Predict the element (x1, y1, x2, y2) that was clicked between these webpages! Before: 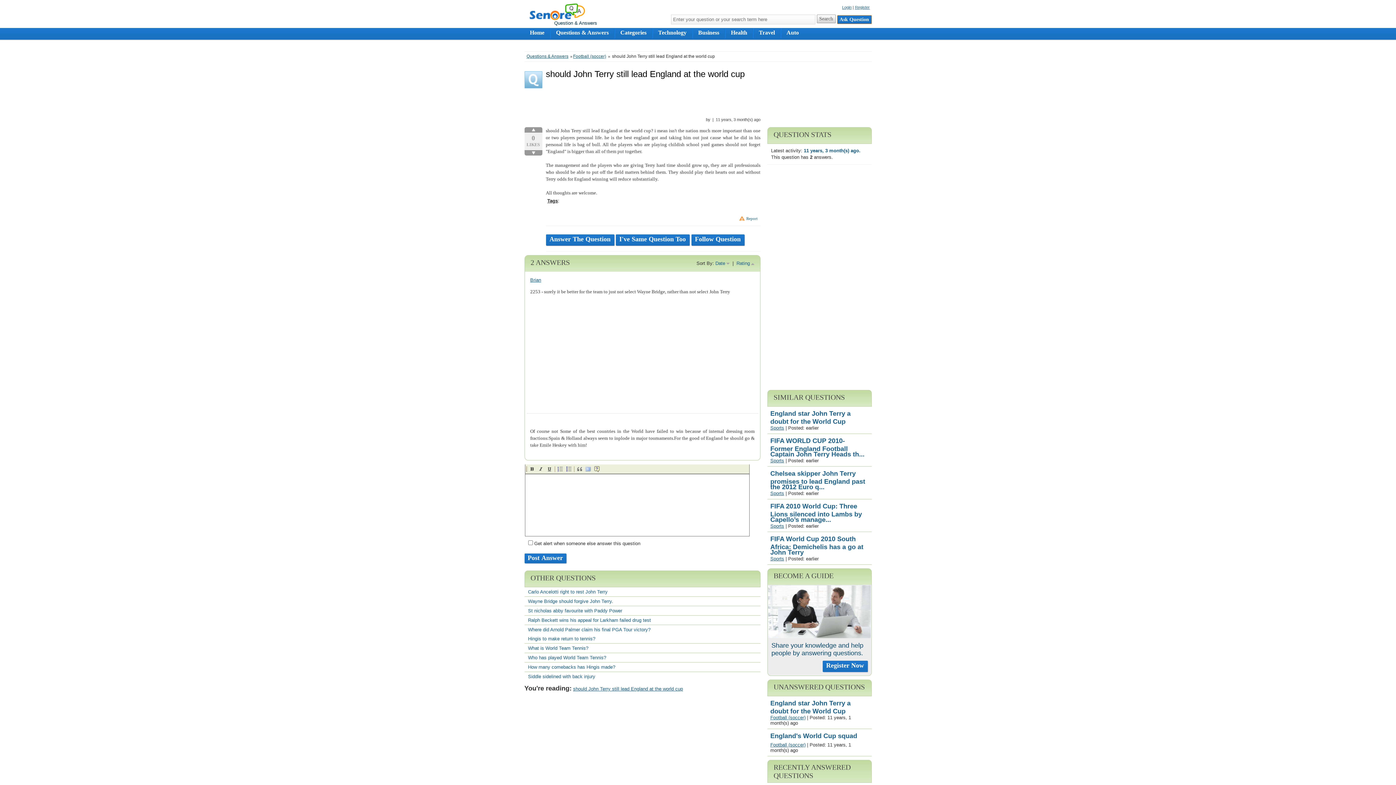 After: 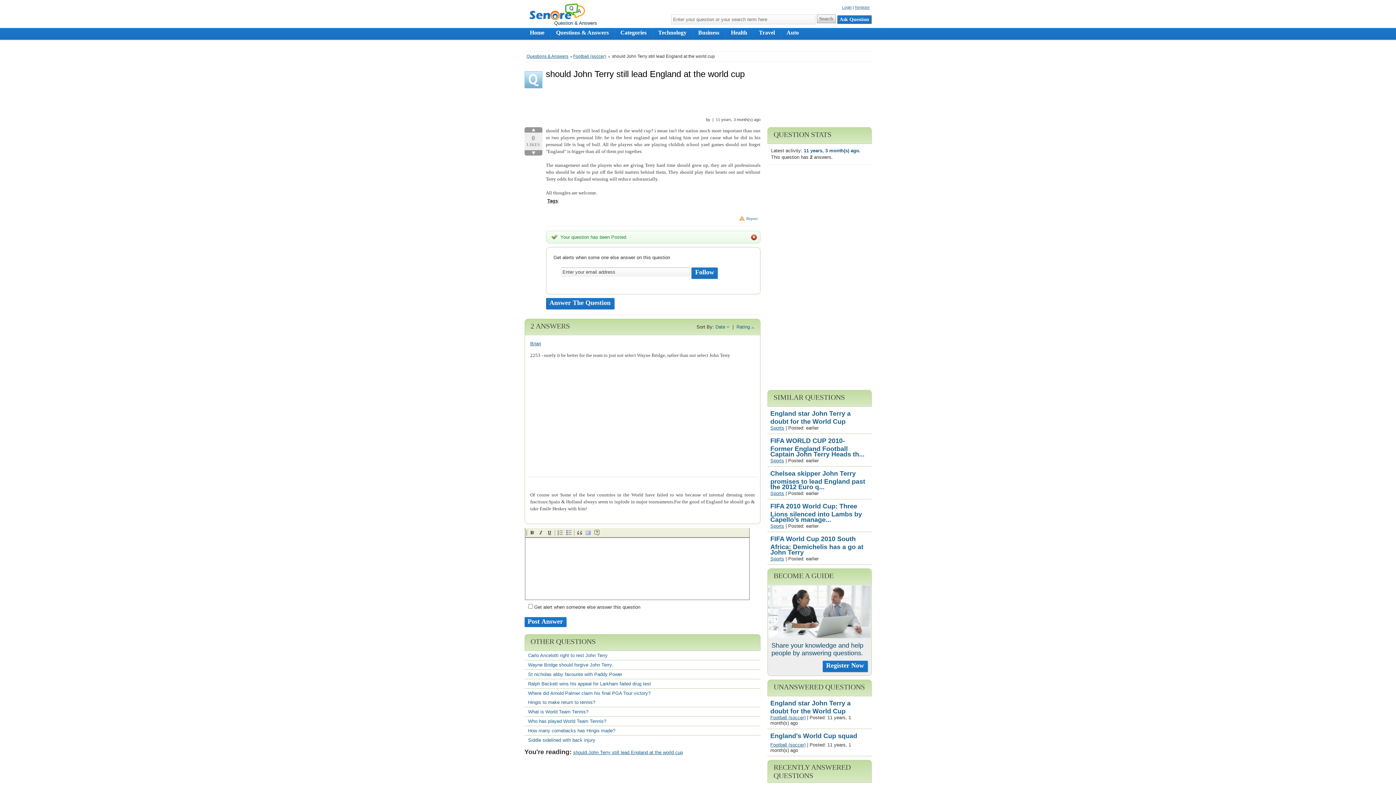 Action: bbox: (615, 234, 689, 245) label: I've Same Question Too